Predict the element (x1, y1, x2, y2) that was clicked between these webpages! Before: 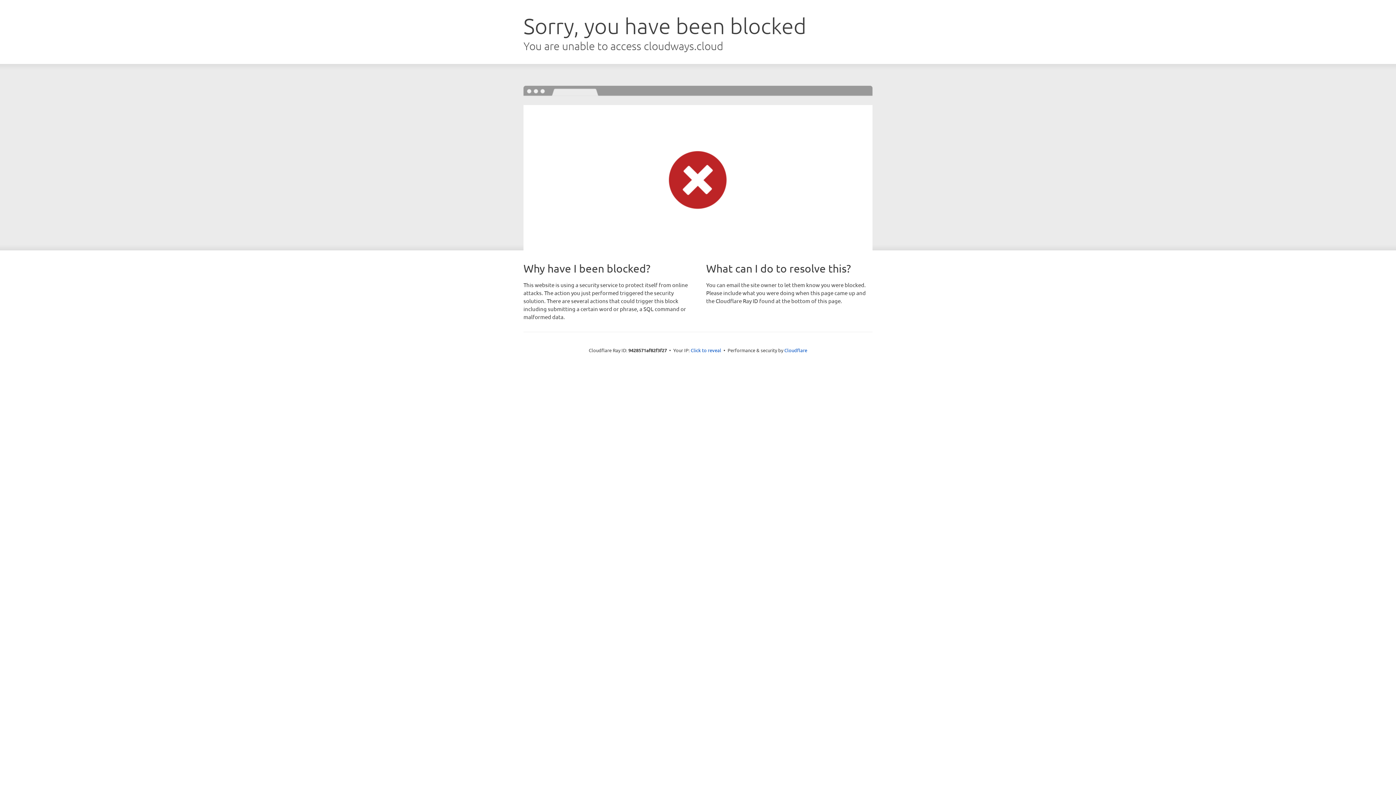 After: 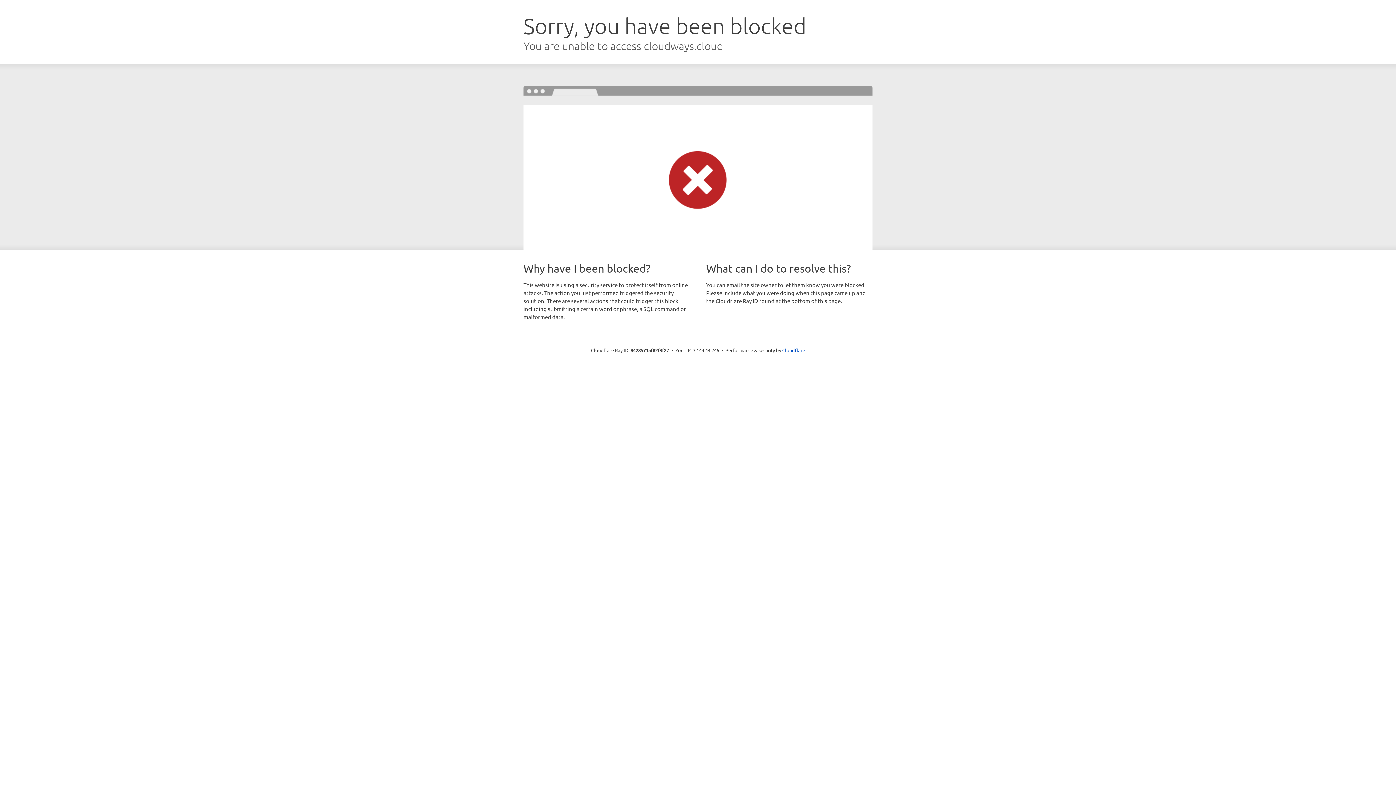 Action: label: Click to reveal bbox: (690, 346, 721, 353)